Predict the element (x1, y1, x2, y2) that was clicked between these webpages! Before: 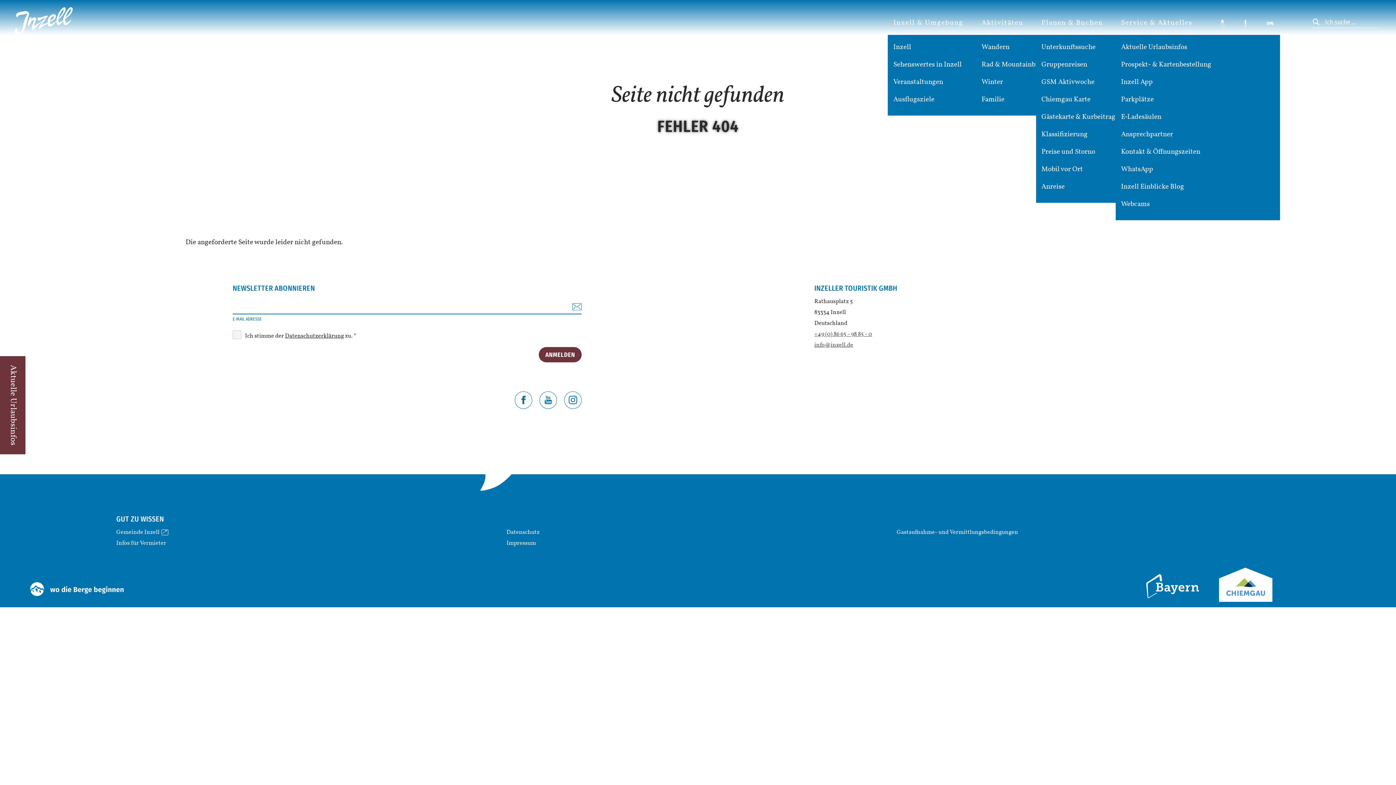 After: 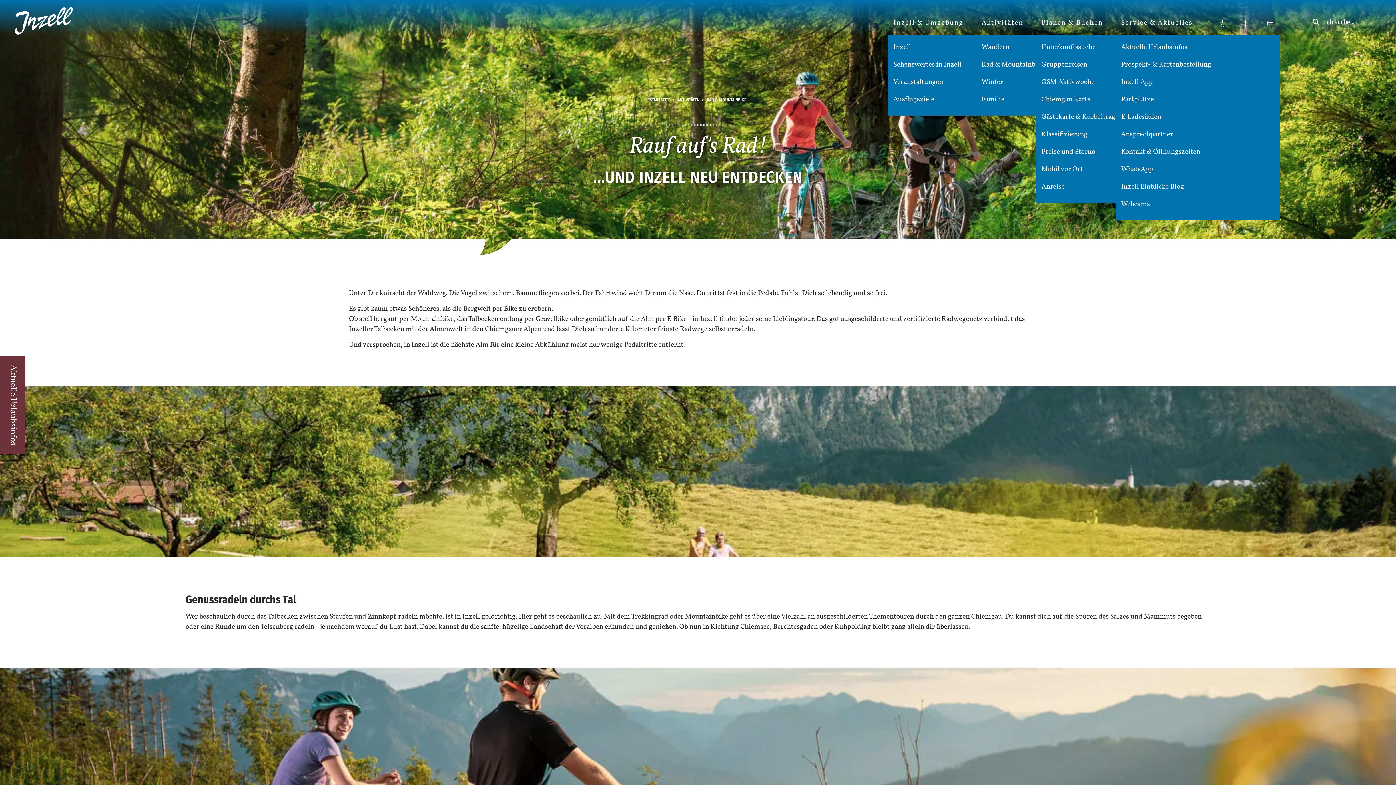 Action: bbox: (976, 59, 1081, 69) label: Rad & Mountainbike